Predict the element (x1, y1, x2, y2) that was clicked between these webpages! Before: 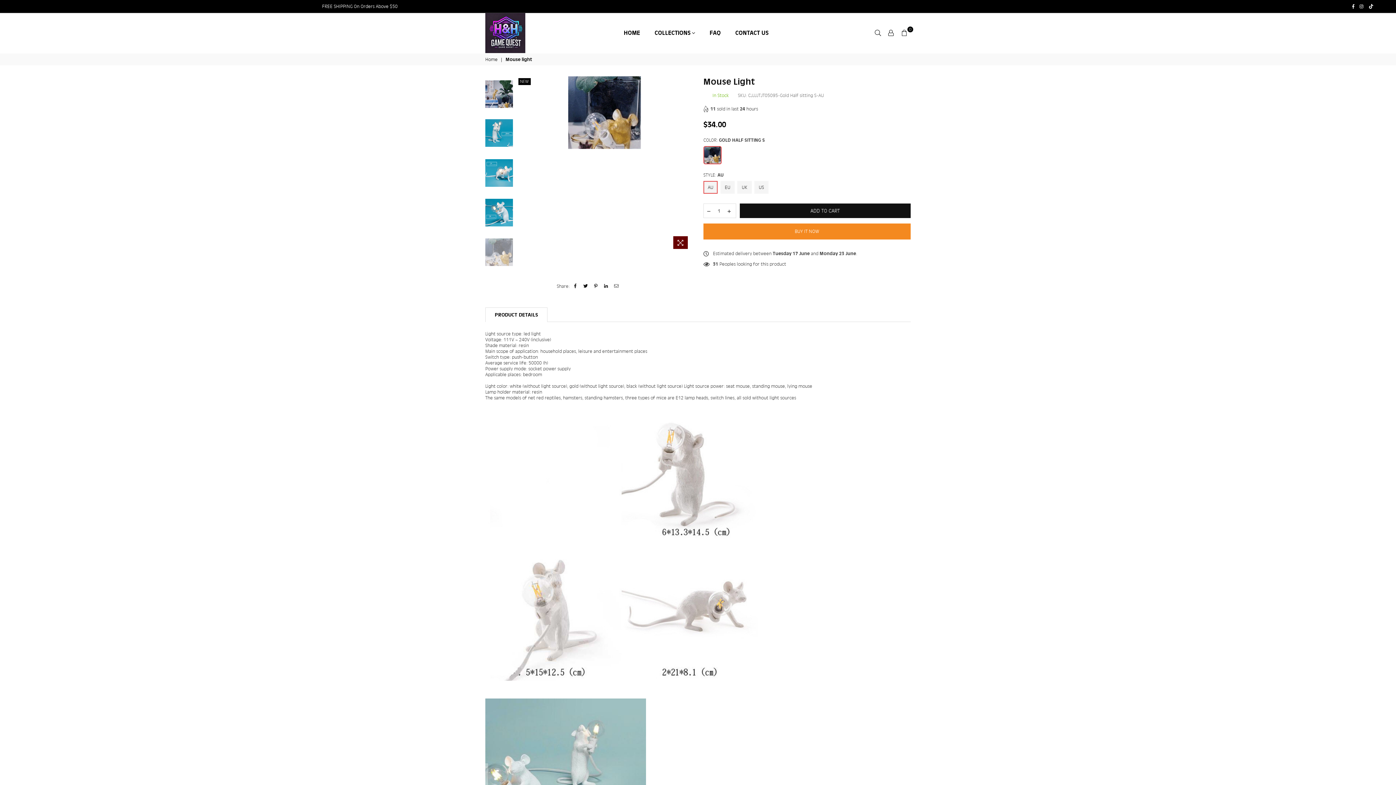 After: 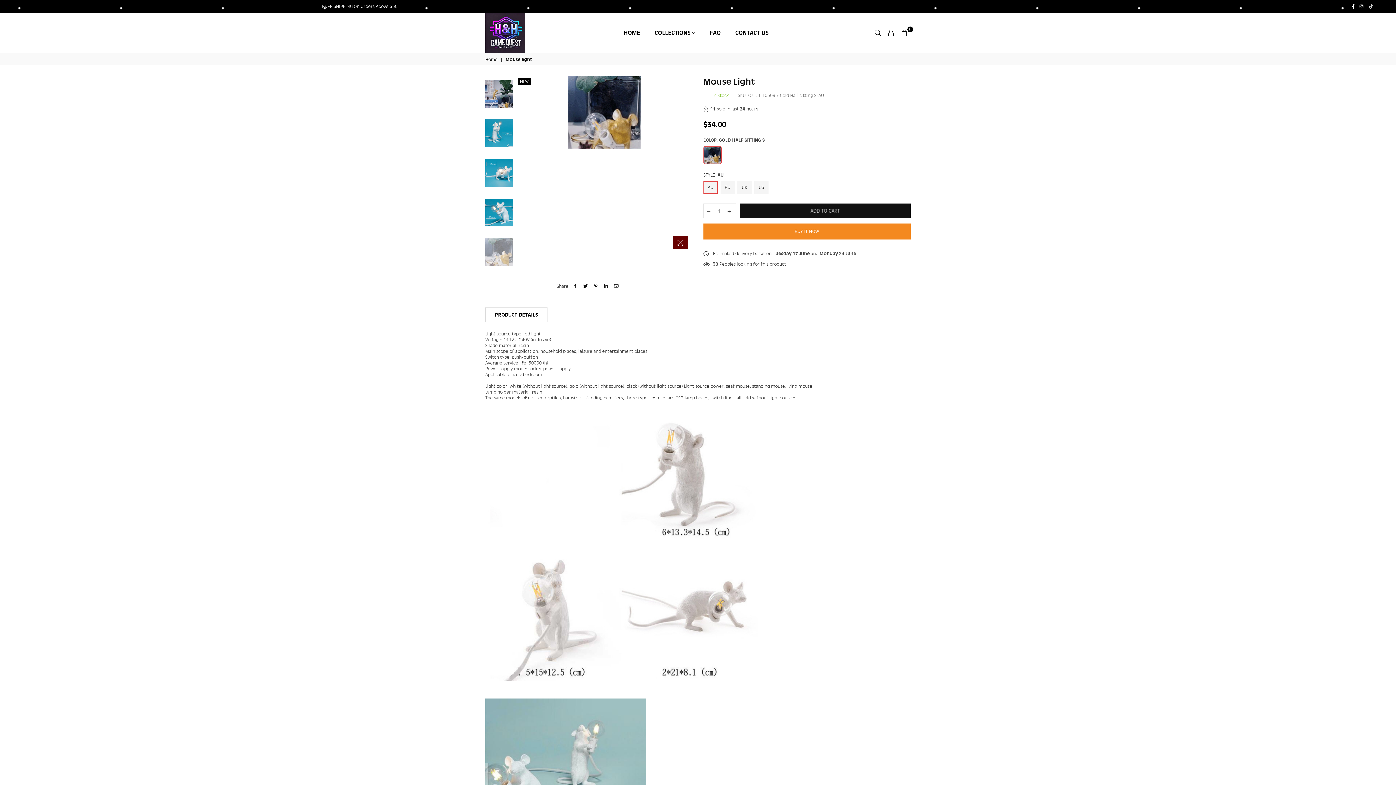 Action: label: TikTok bbox: (1366, 4, 1376, 8)